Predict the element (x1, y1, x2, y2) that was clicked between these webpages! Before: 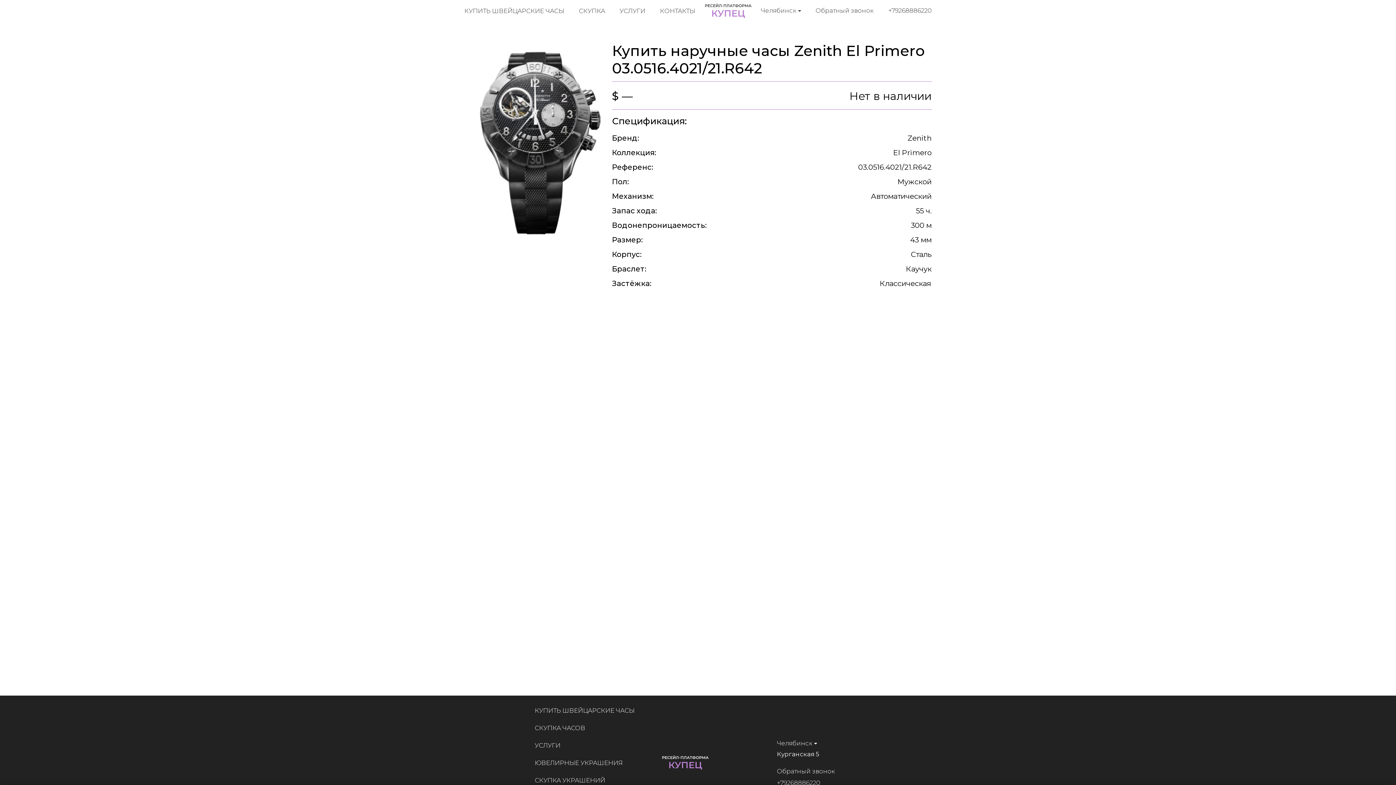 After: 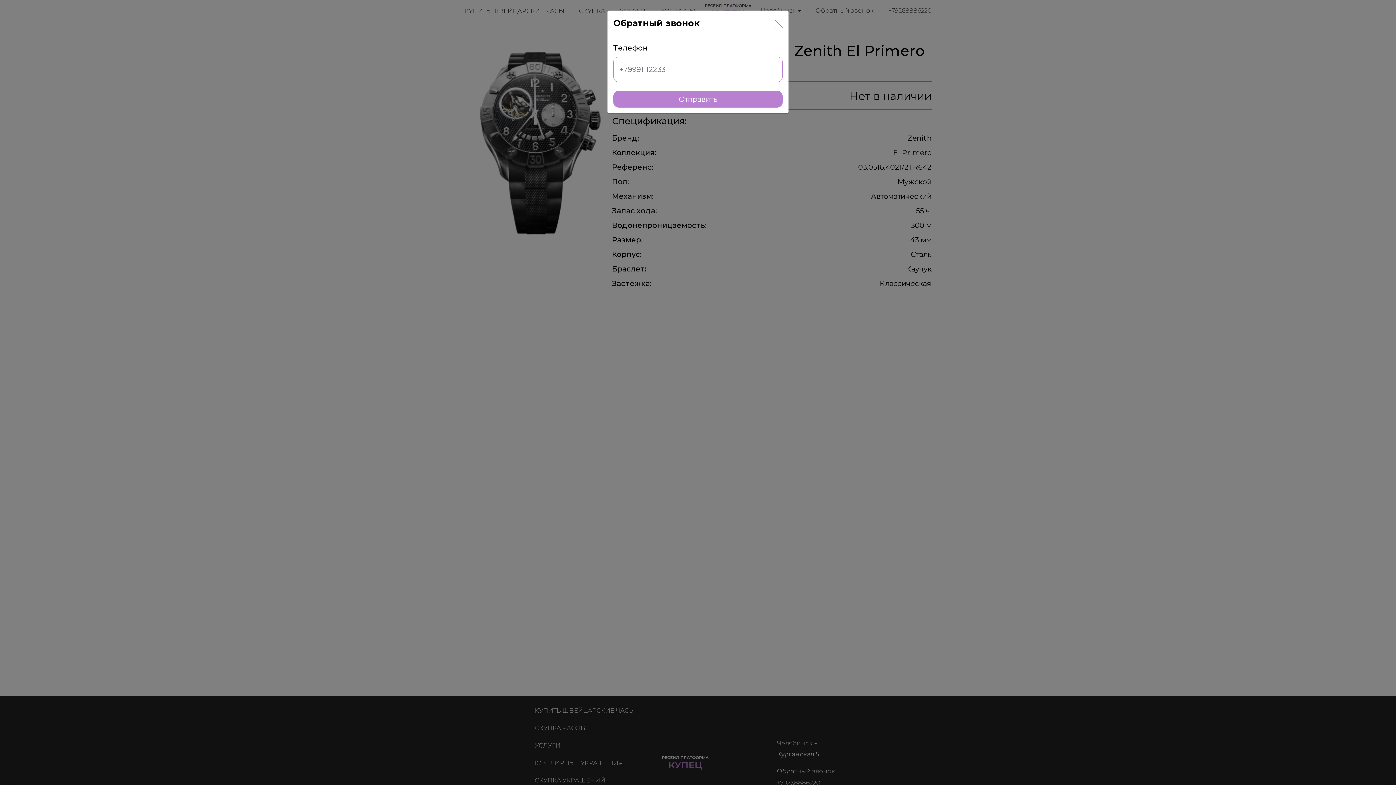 Action: bbox: (777, 767, 835, 775) label: Обратный звонок